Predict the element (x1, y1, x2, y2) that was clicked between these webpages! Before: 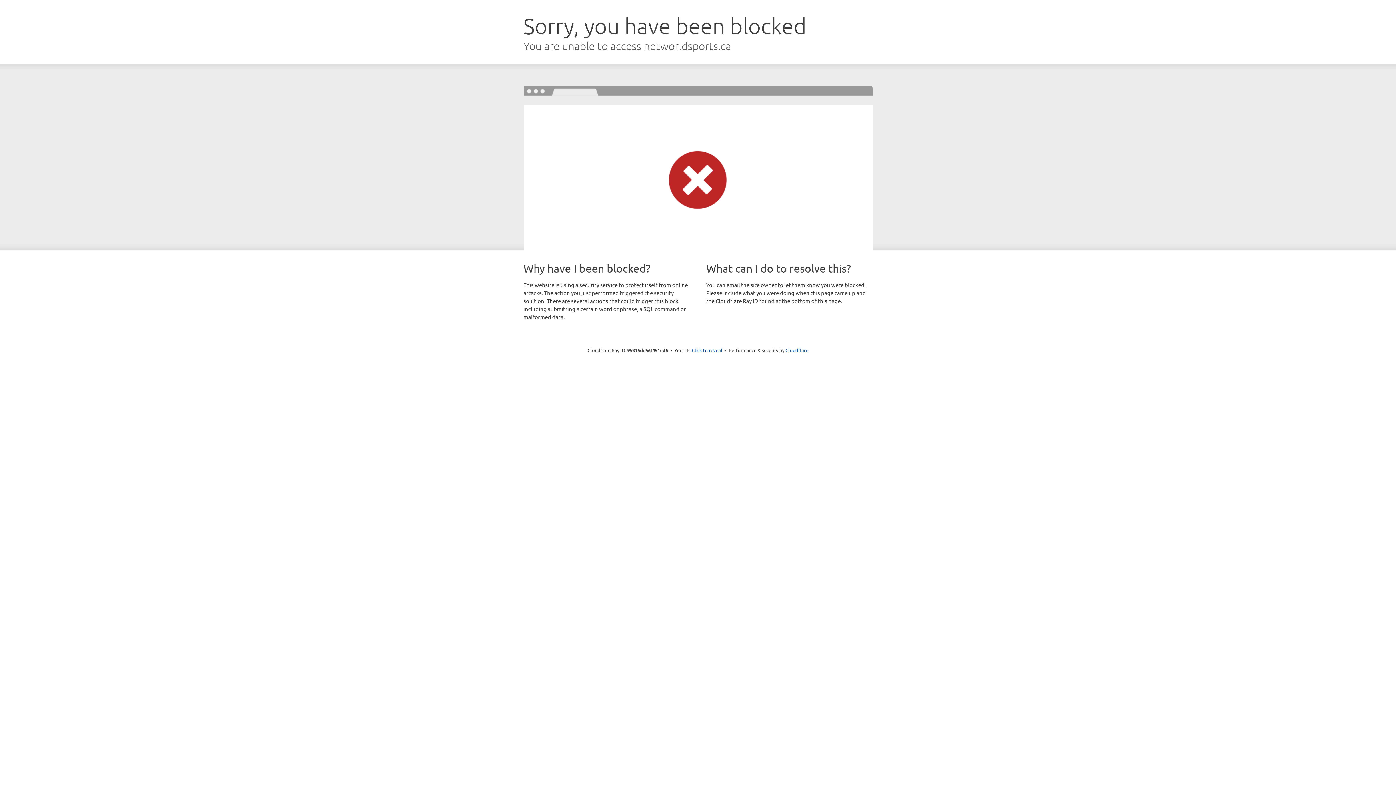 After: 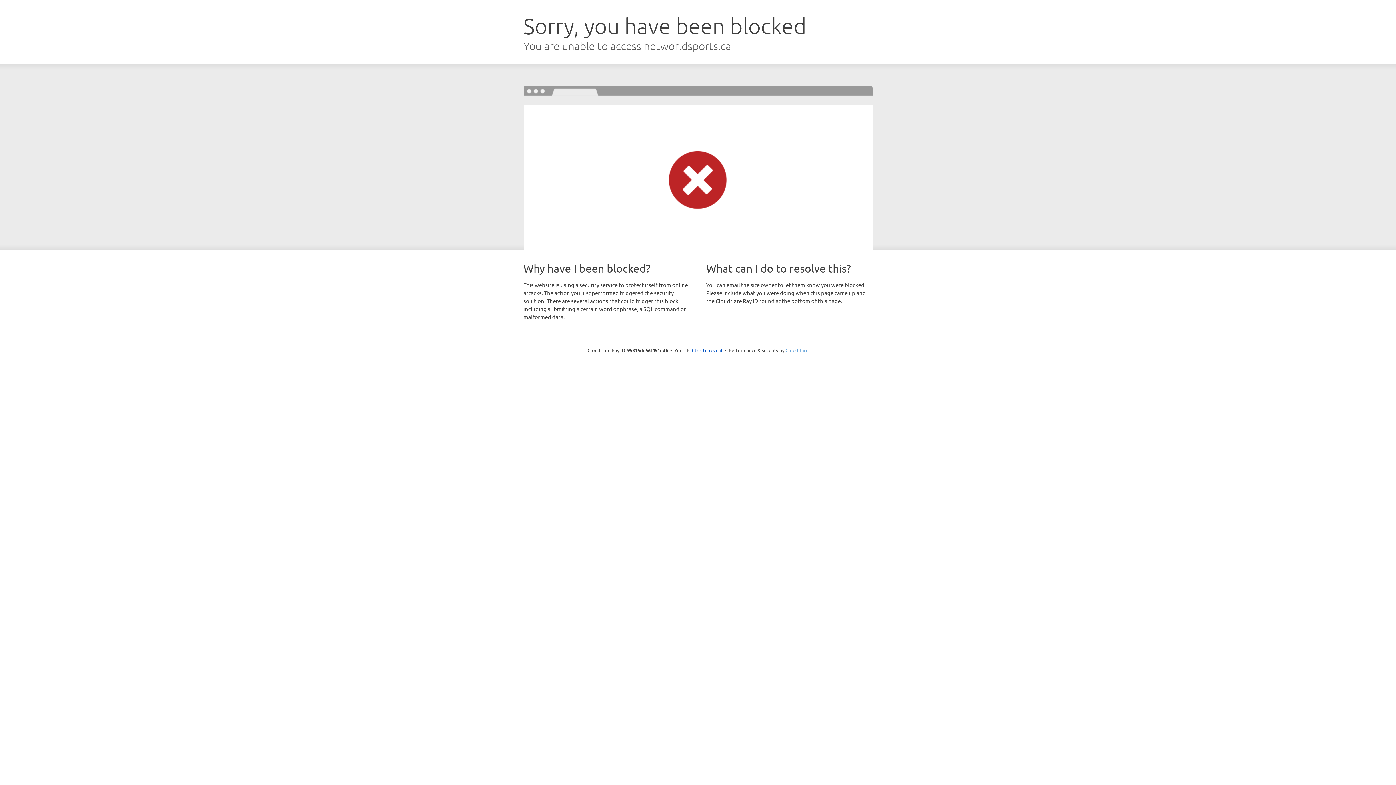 Action: bbox: (785, 347, 808, 353) label: Cloudflare